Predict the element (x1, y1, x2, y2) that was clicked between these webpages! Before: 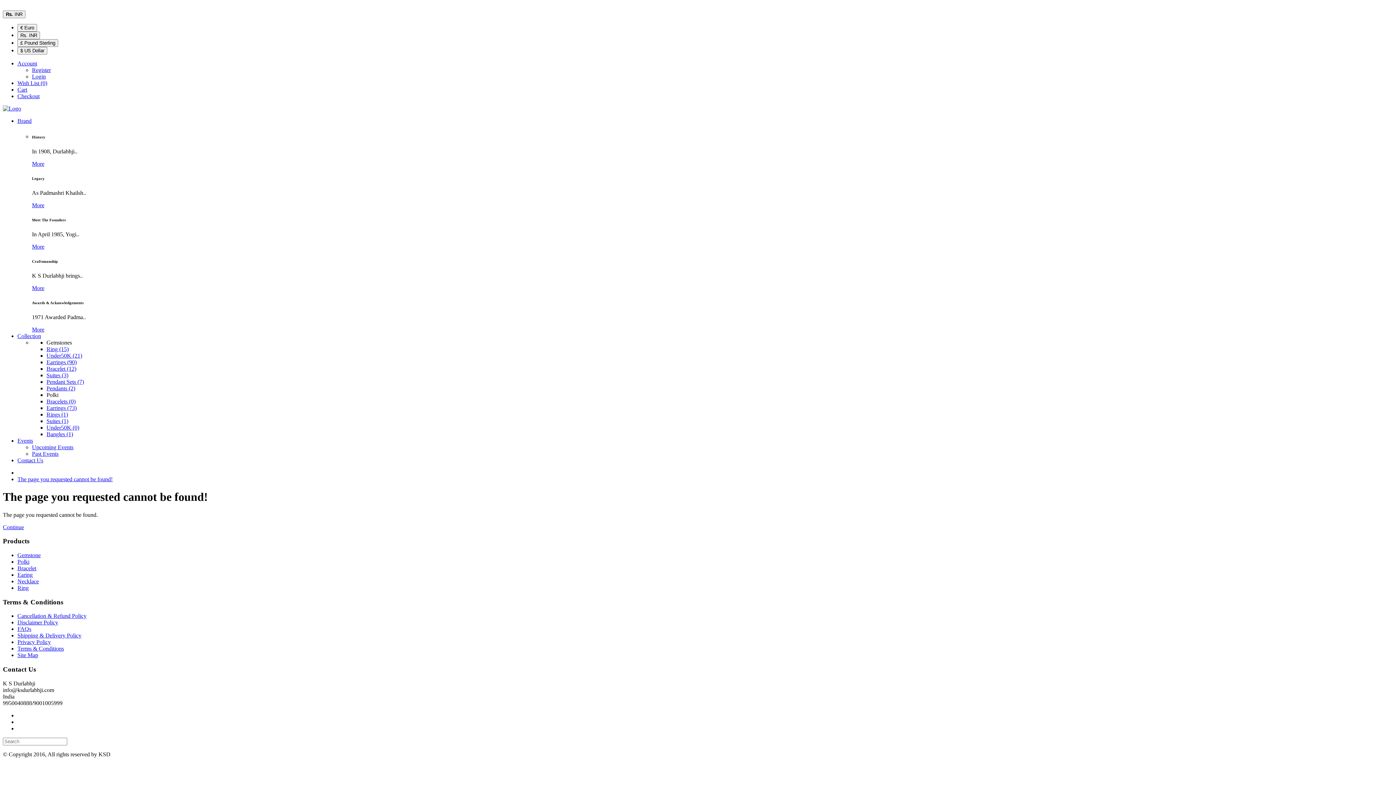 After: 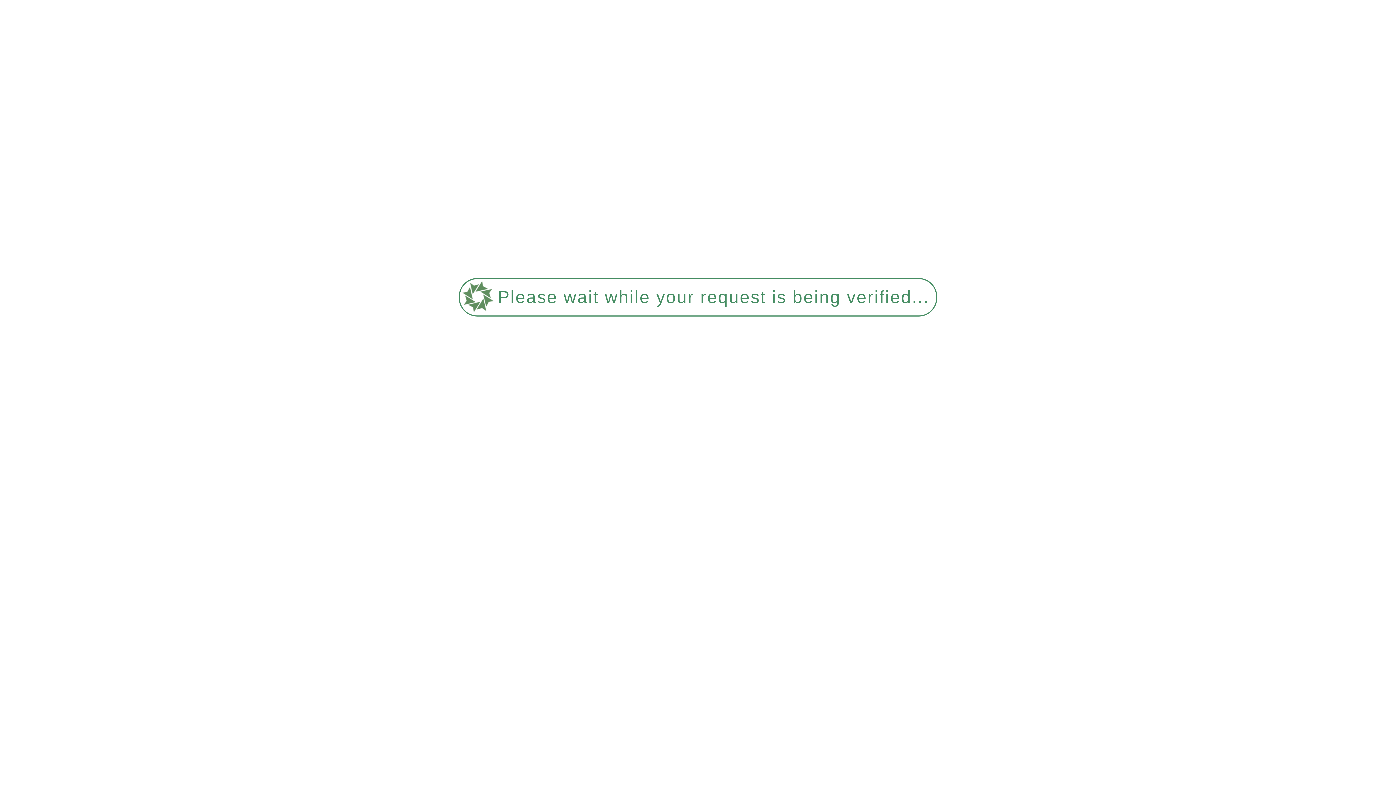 Action: bbox: (46, 411, 68, 417) label: Rings (1)